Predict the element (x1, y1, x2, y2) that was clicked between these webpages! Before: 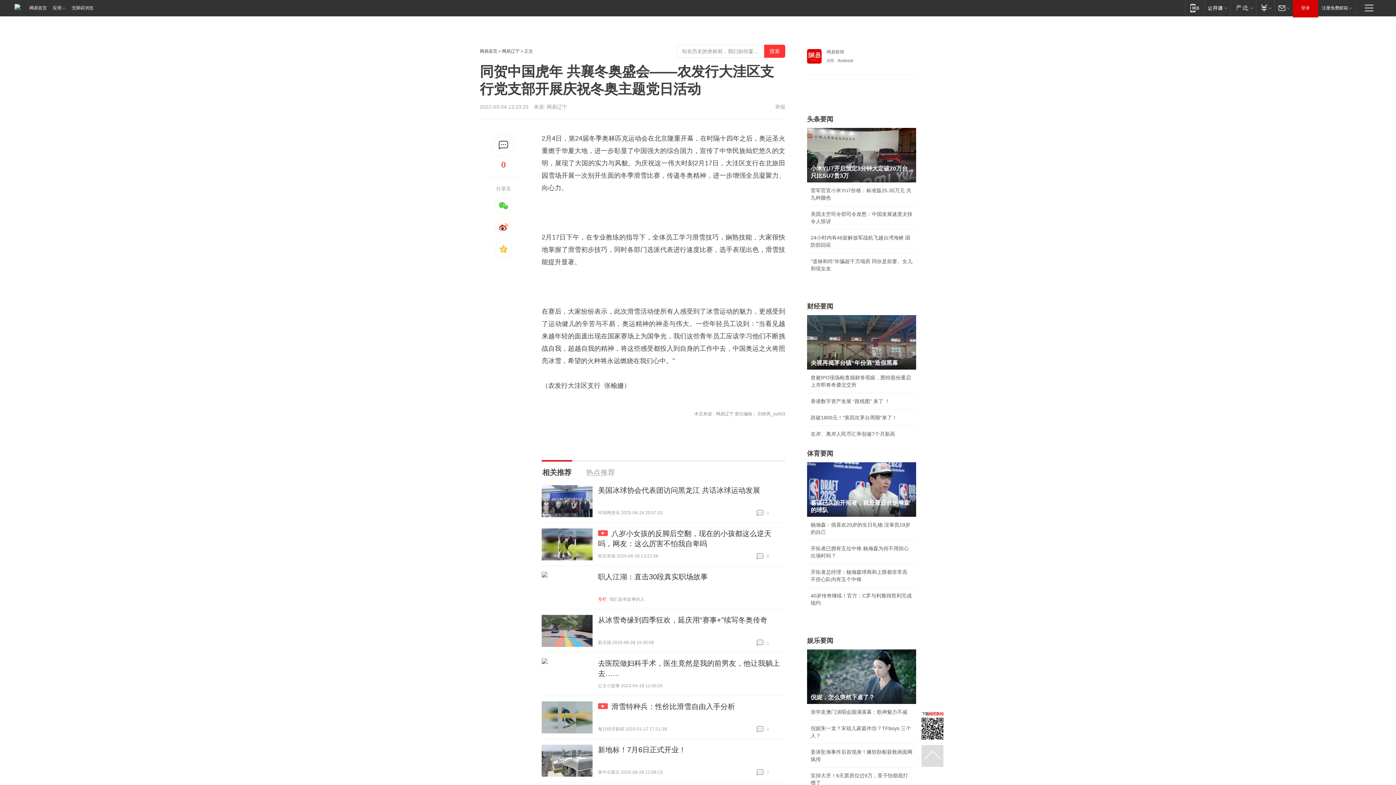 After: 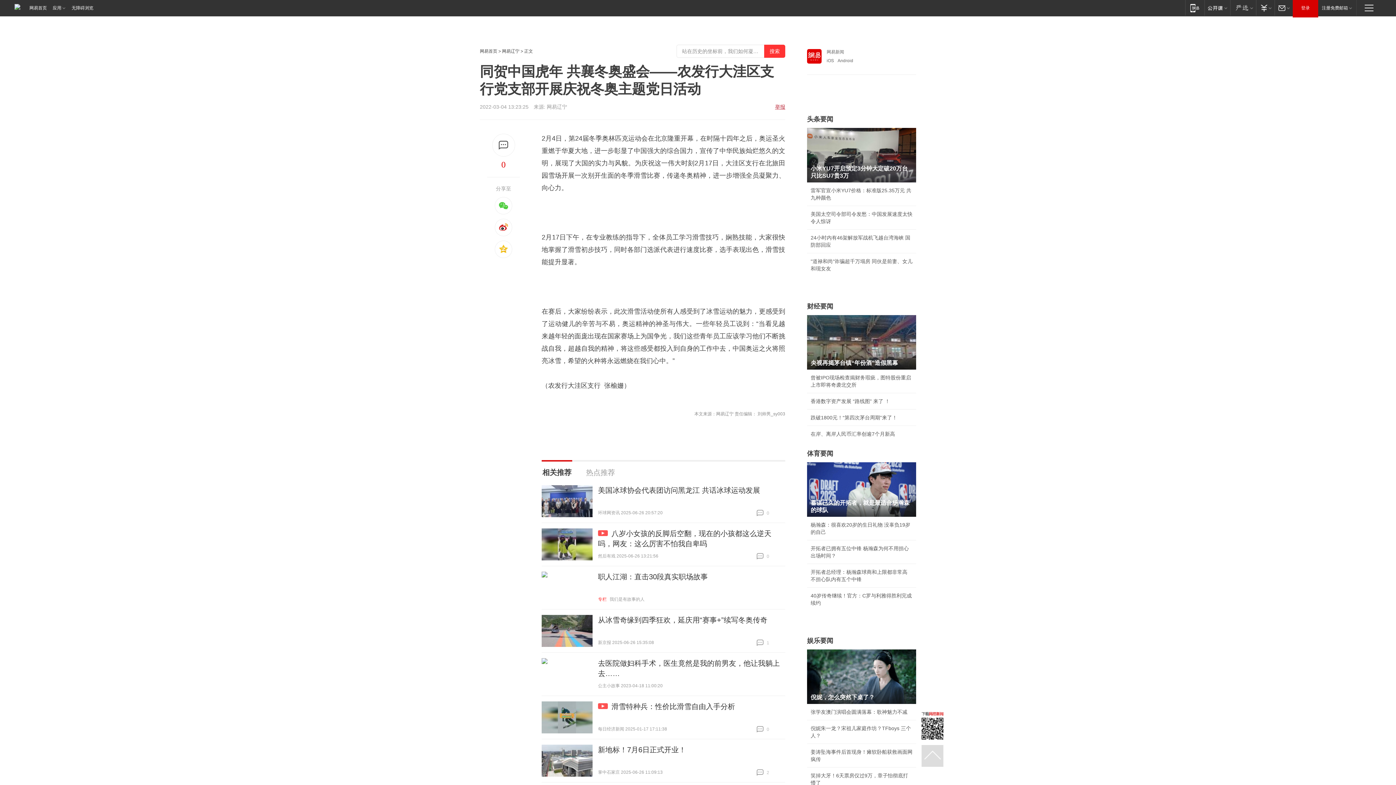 Action: bbox: (775, 104, 785, 109) label: 举报